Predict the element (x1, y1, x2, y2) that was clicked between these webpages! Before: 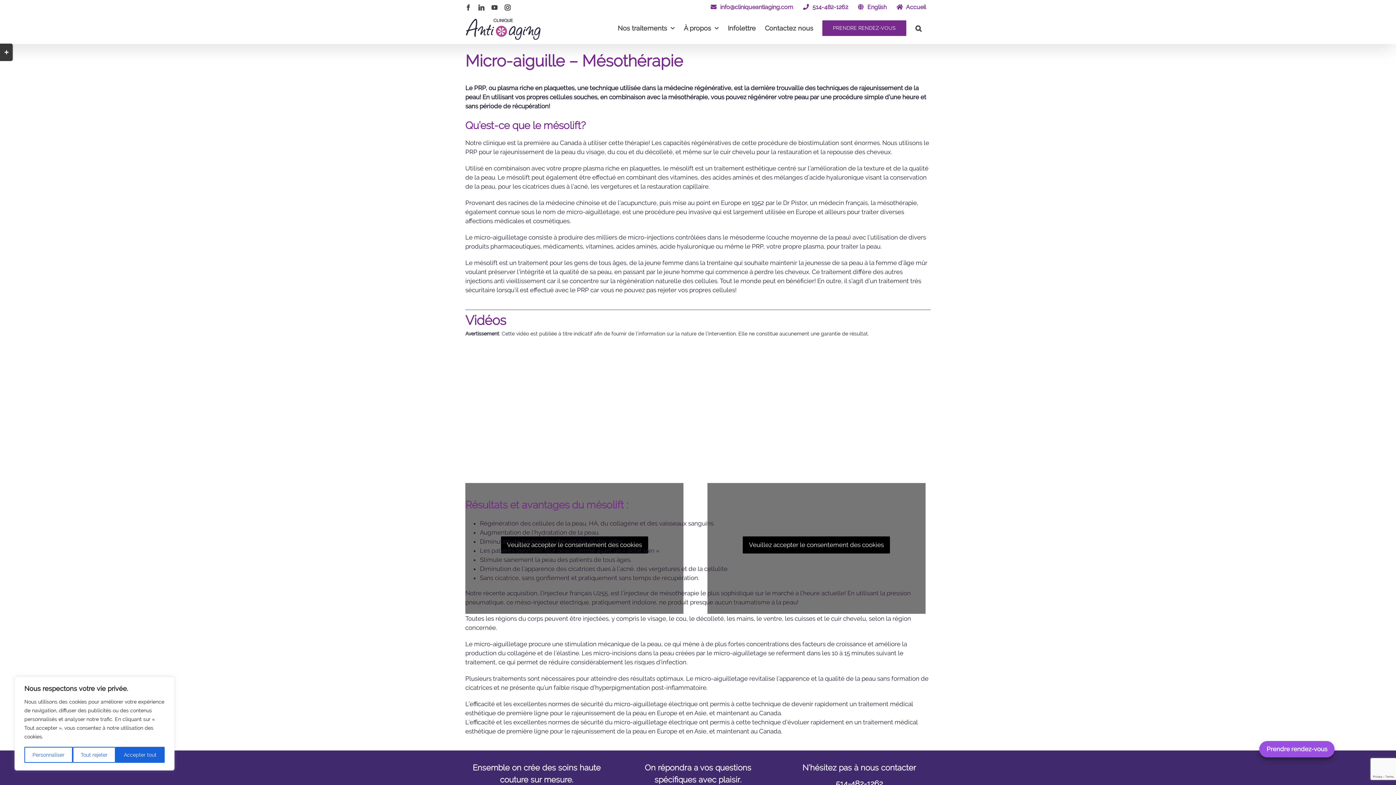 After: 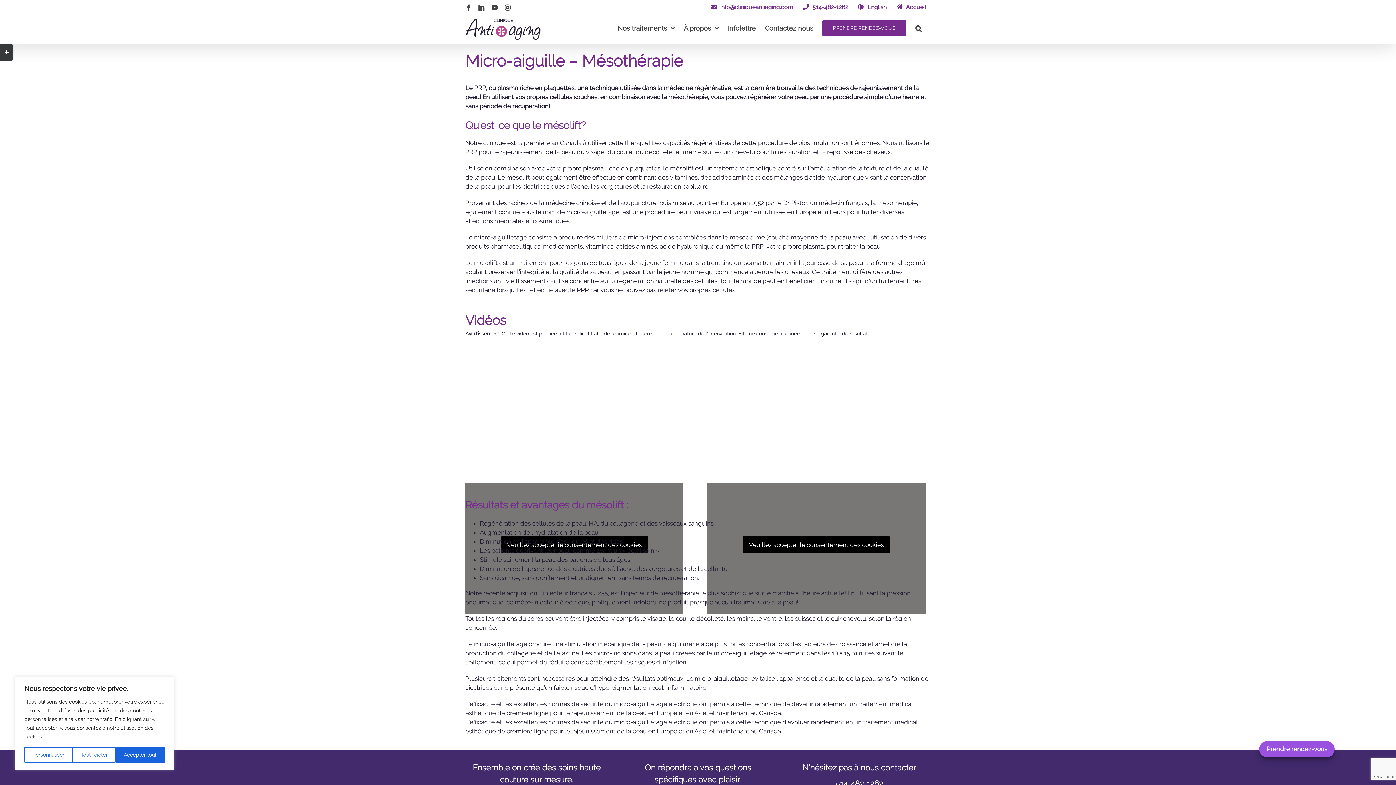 Action: label: 514-482-1262 bbox: (798, 1, 853, 12)